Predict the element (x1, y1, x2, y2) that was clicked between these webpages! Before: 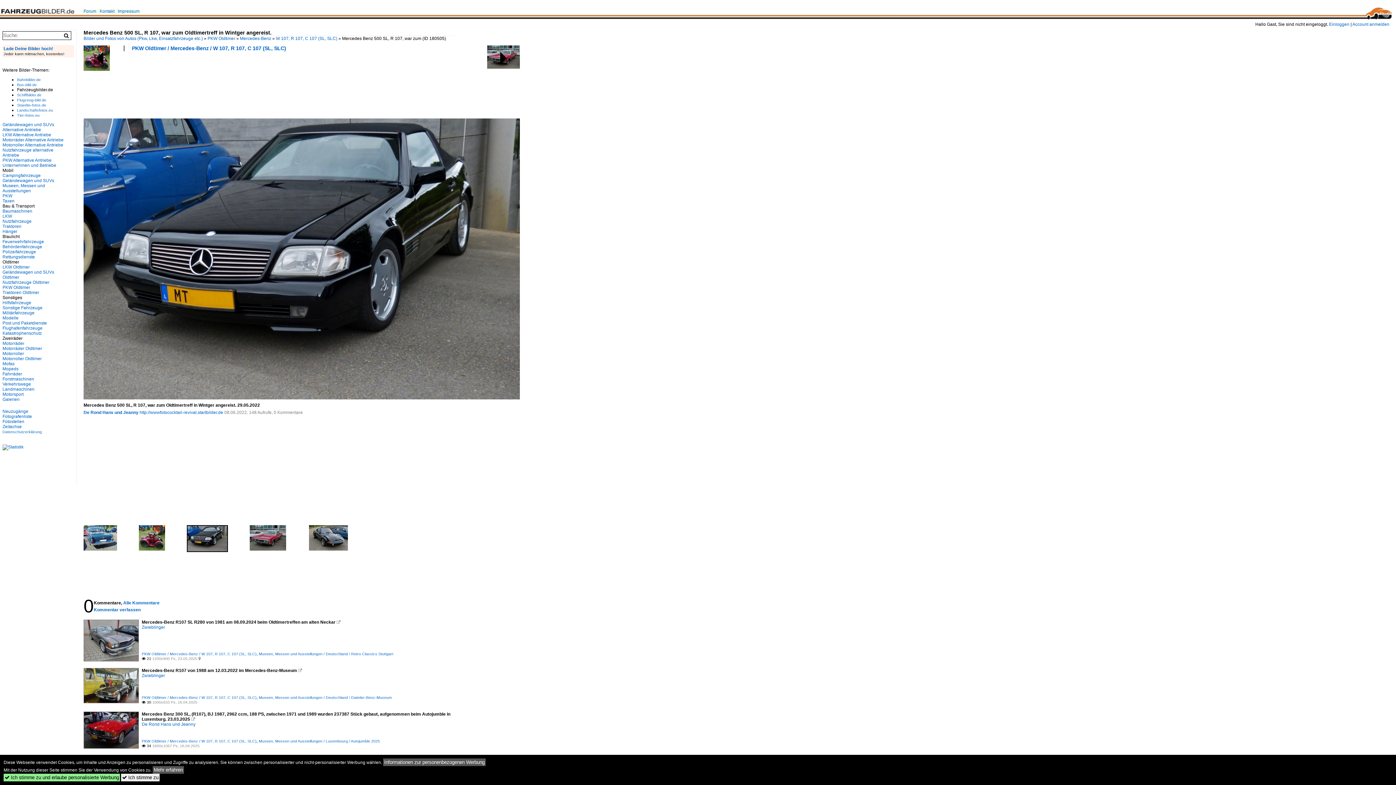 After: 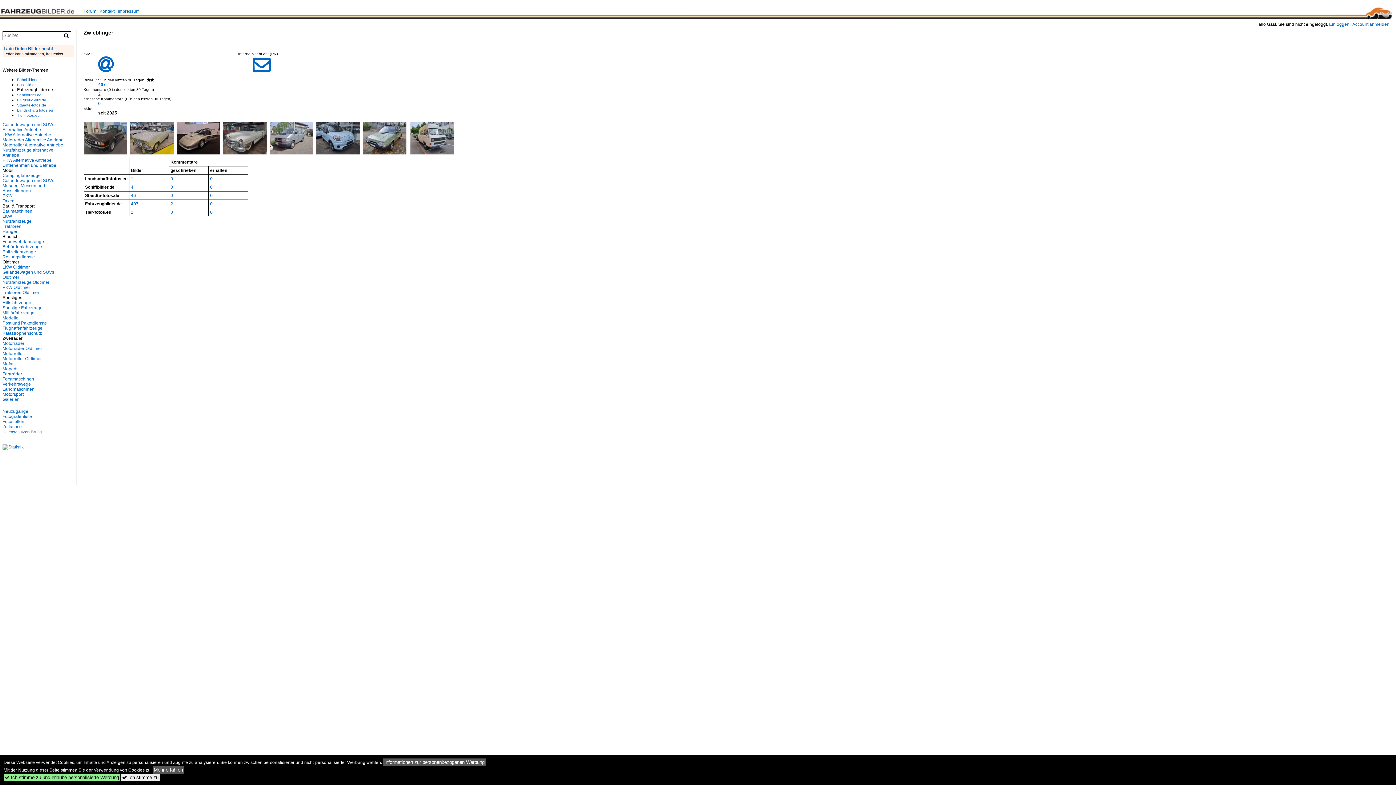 Action: label: Zwieblinger bbox: (141, 673, 165, 678)